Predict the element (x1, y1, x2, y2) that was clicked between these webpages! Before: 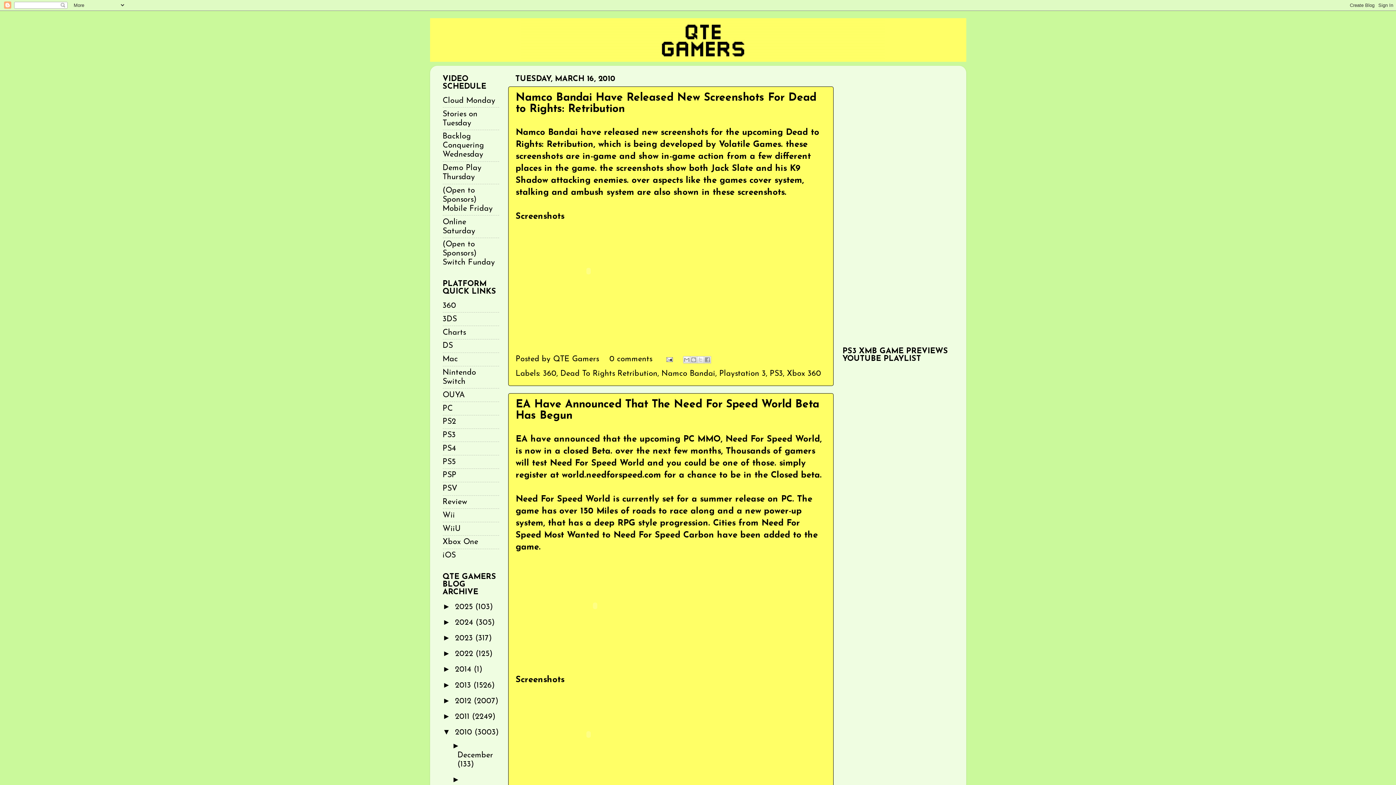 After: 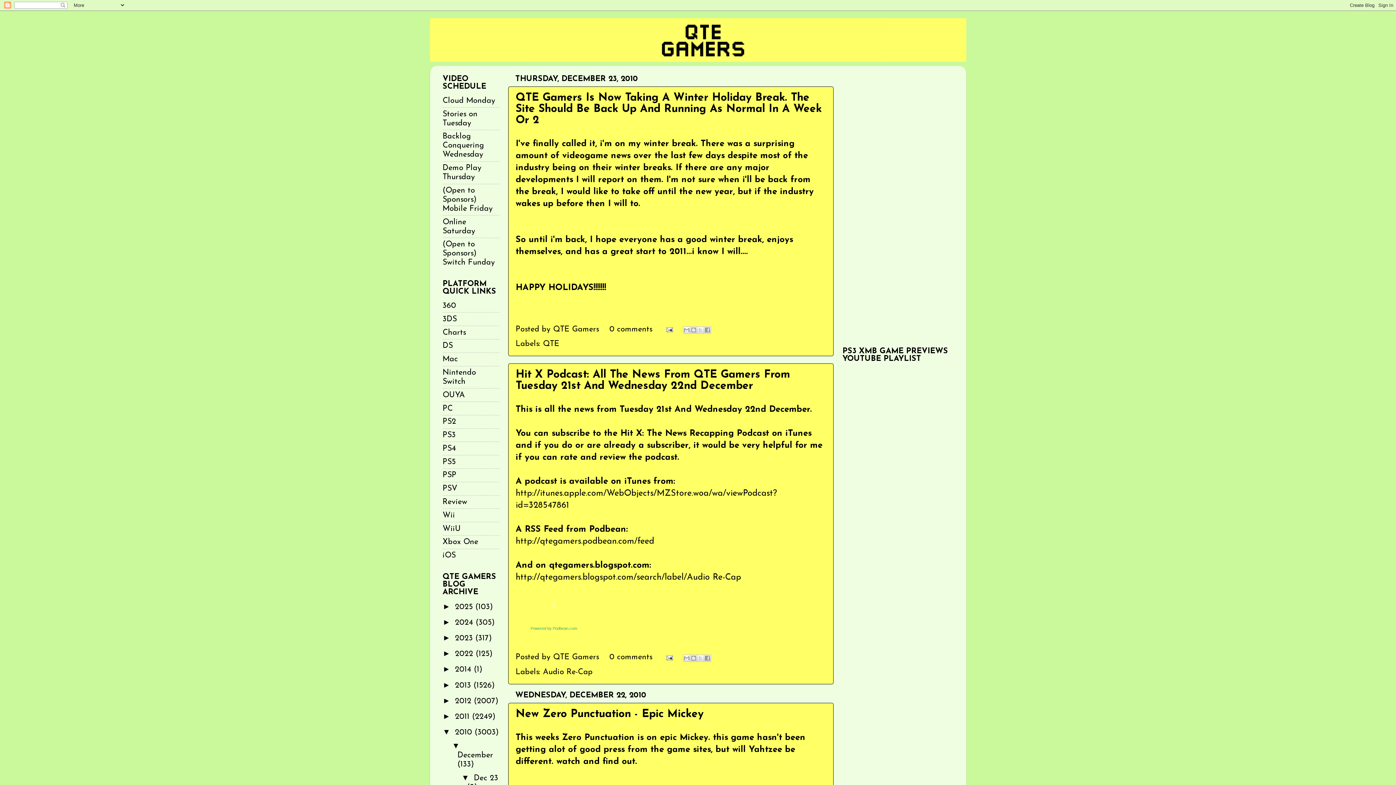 Action: label: 2010  bbox: (455, 729, 474, 736)